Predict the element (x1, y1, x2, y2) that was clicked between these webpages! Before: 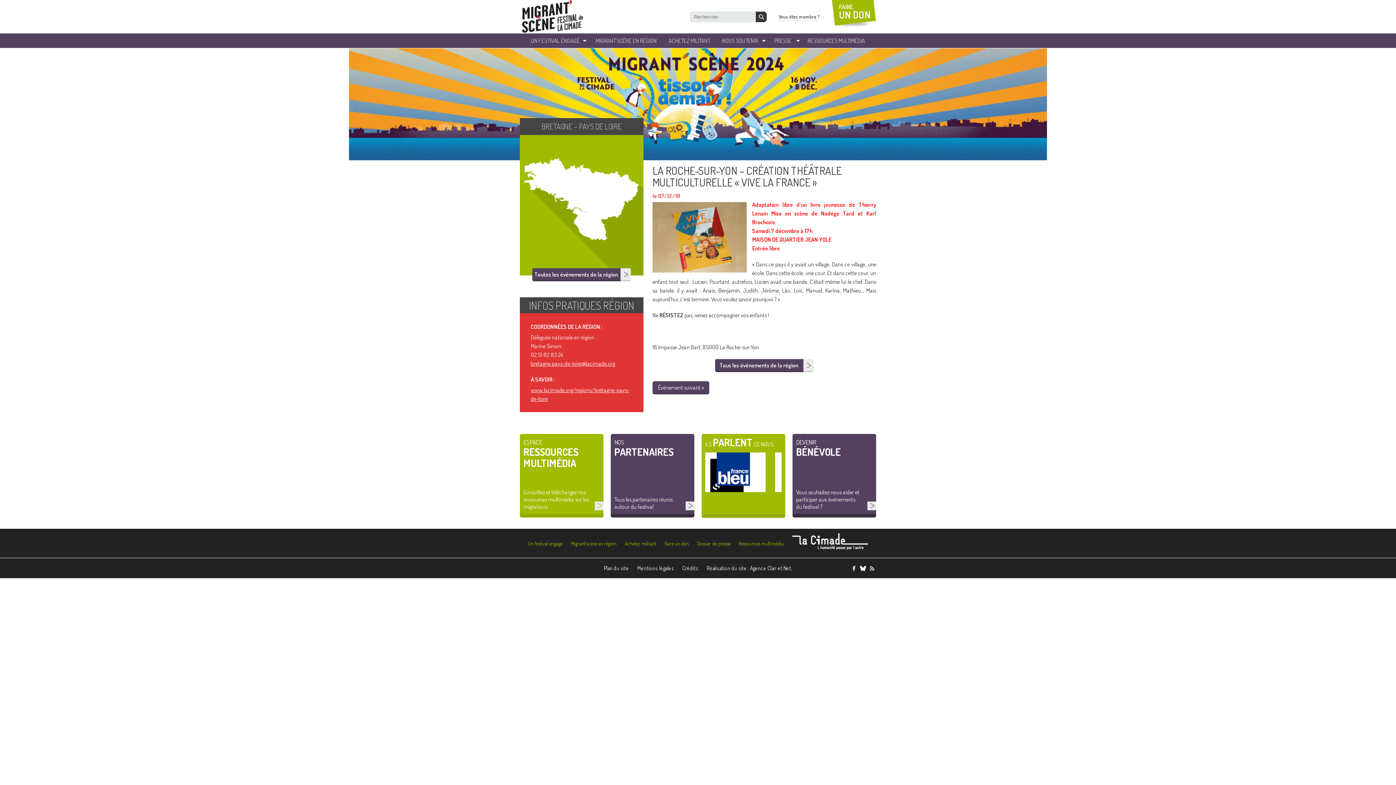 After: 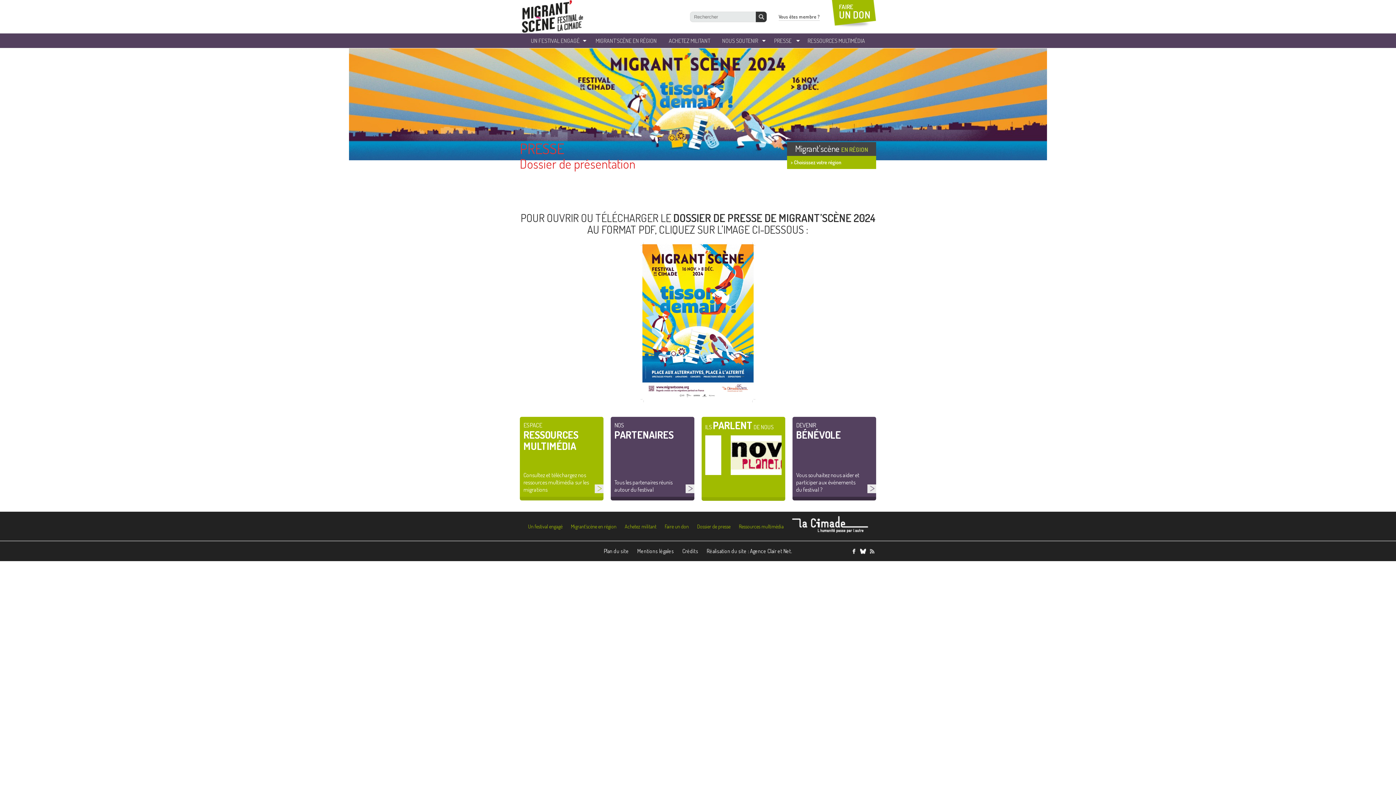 Action: bbox: (697, 540, 730, 546) label: Dossier de presse